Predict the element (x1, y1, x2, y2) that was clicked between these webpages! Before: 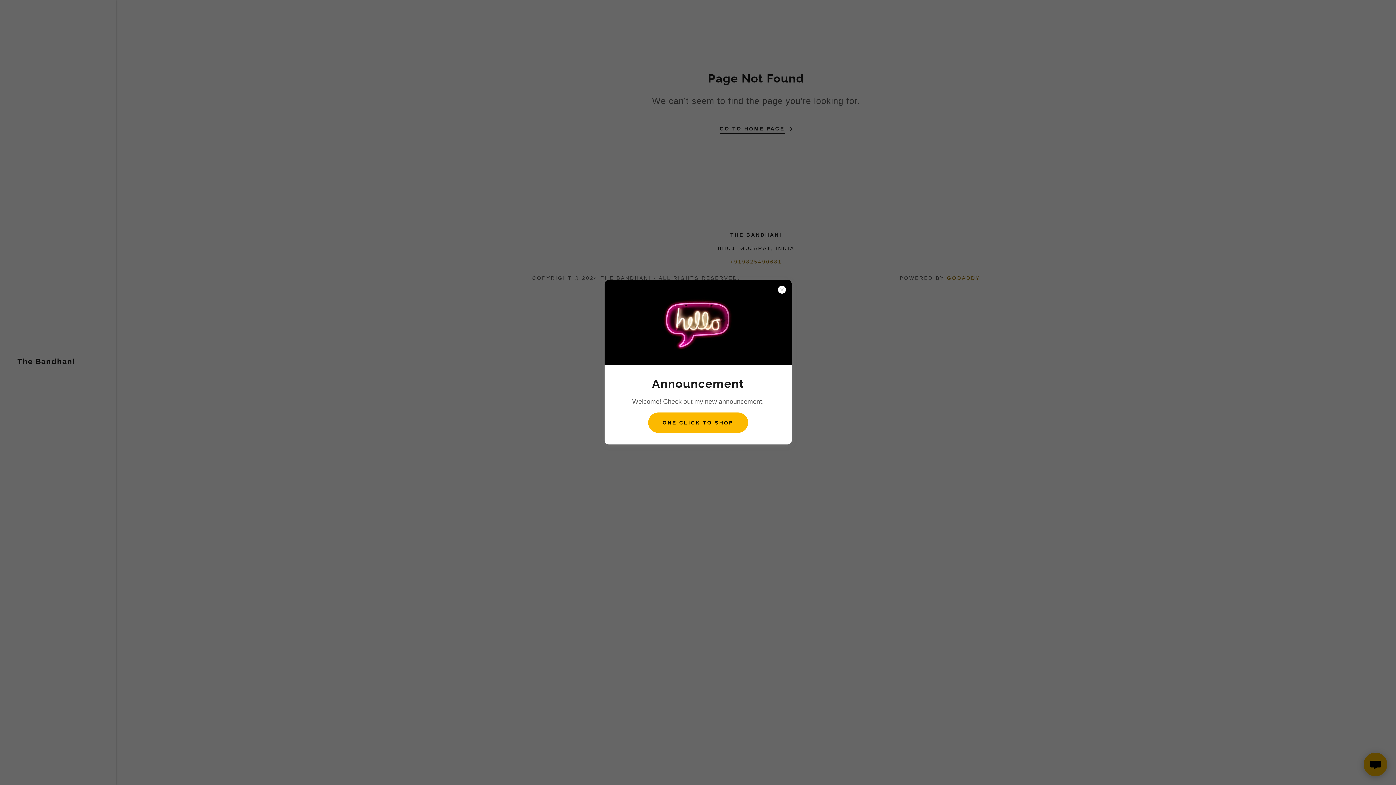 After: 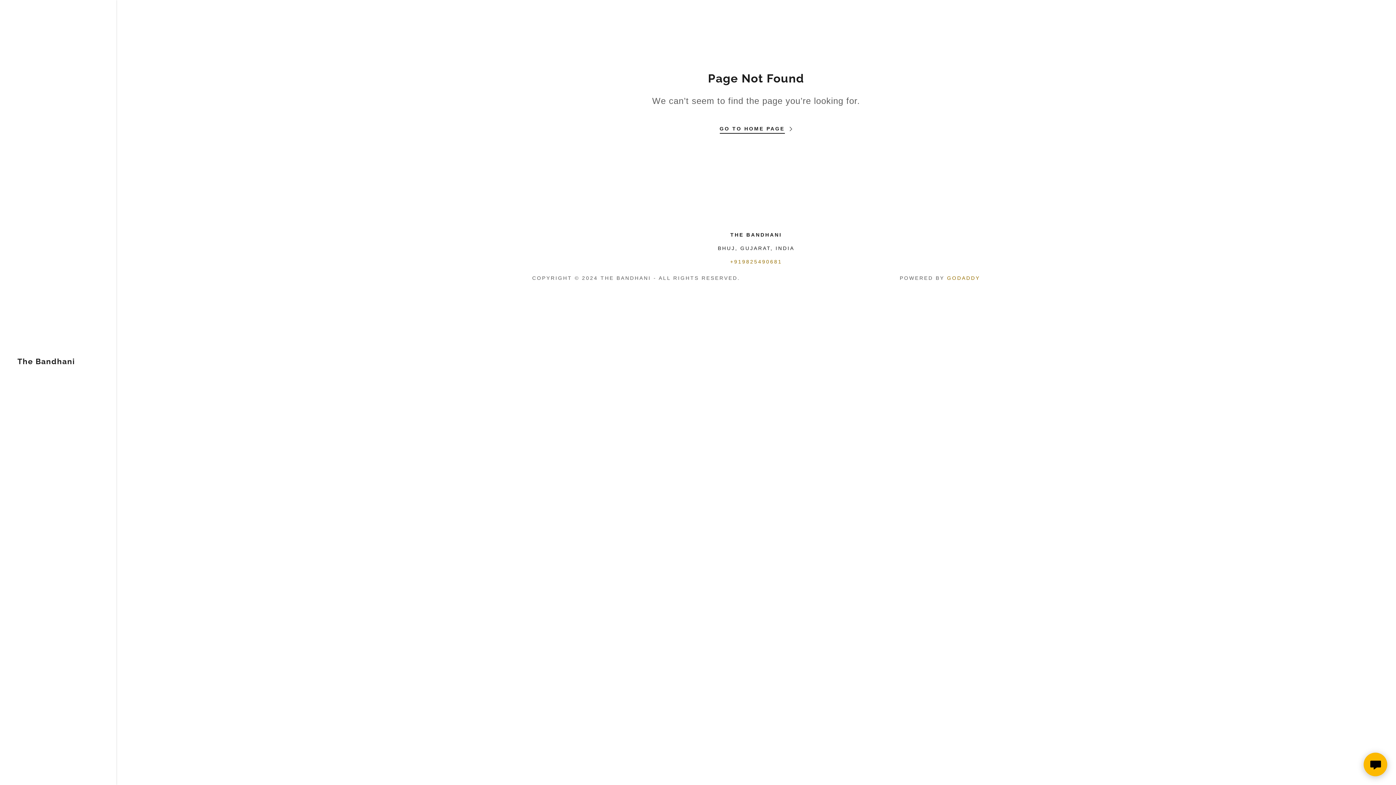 Action: bbox: (648, 412, 748, 432) label: ONE CLICK TO SHOP